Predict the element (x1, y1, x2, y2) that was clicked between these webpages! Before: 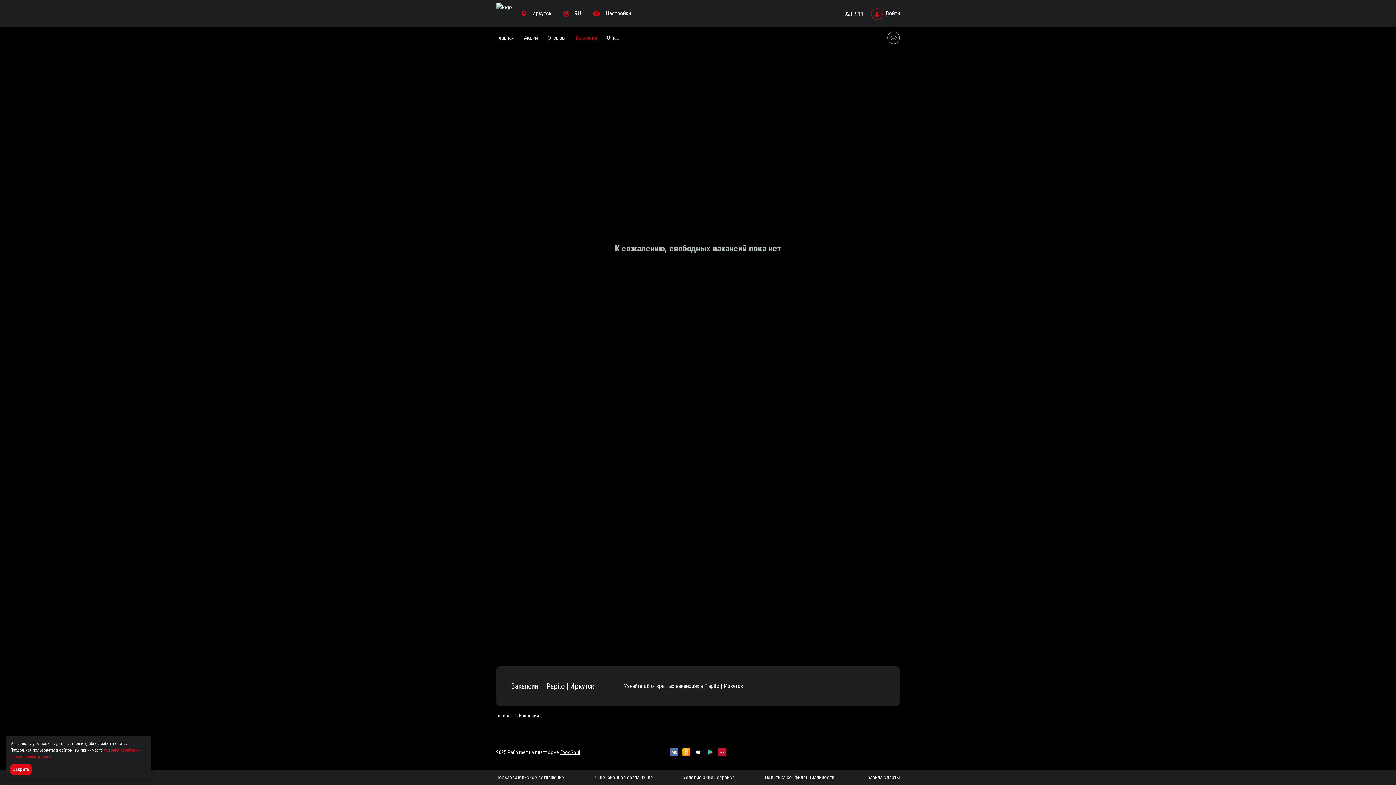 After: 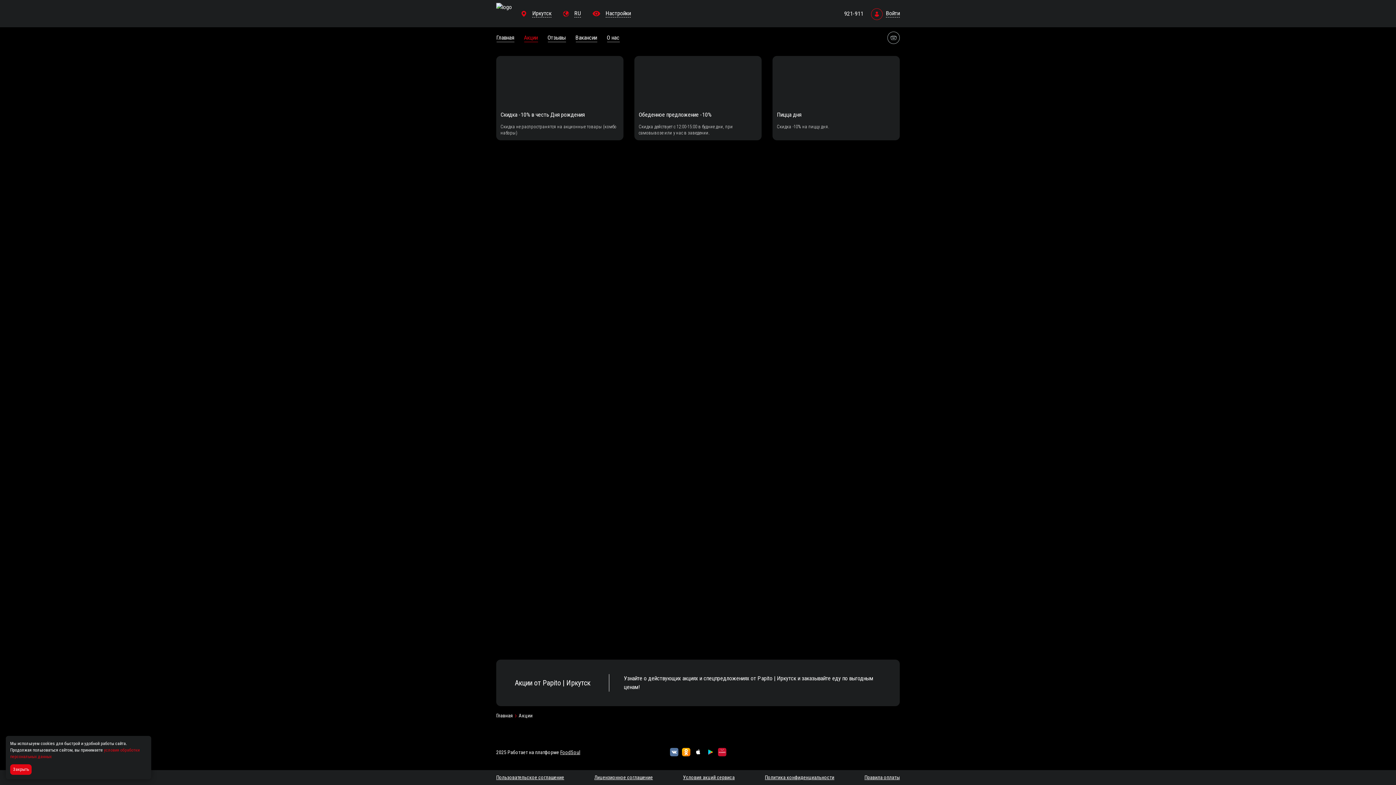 Action: label: Акции bbox: (528, 33, 545, 42)